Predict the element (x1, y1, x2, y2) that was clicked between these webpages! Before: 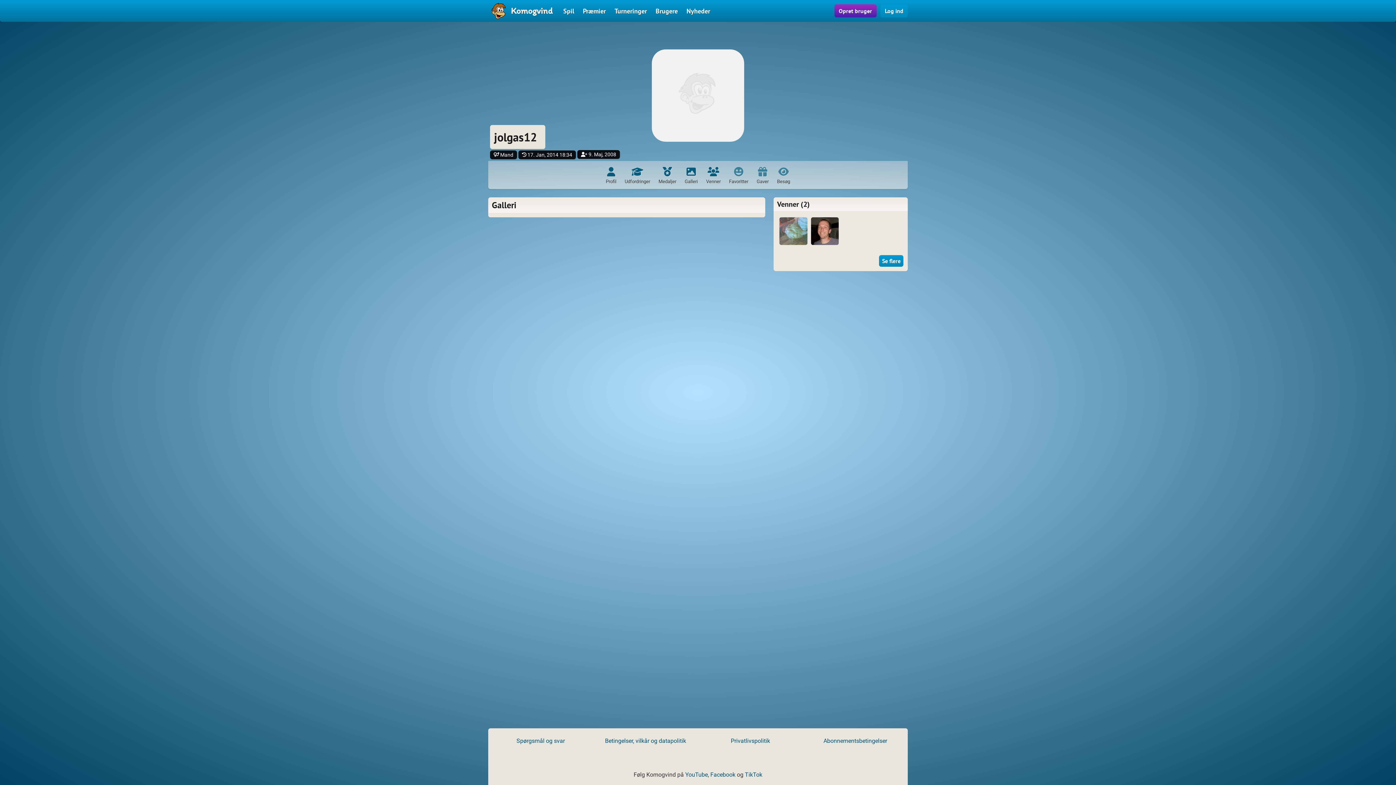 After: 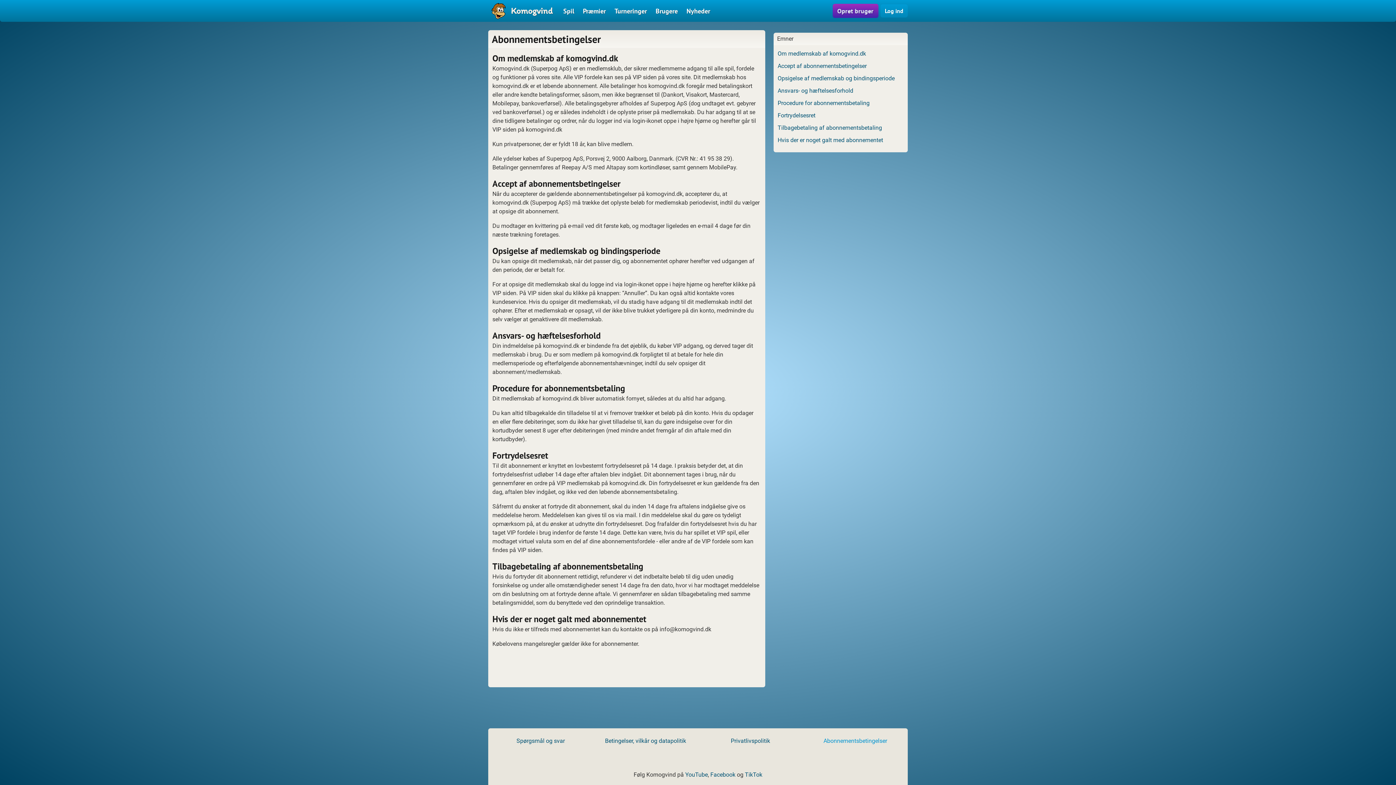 Action: label: Abonnementsbetingelser bbox: (823, 737, 887, 744)